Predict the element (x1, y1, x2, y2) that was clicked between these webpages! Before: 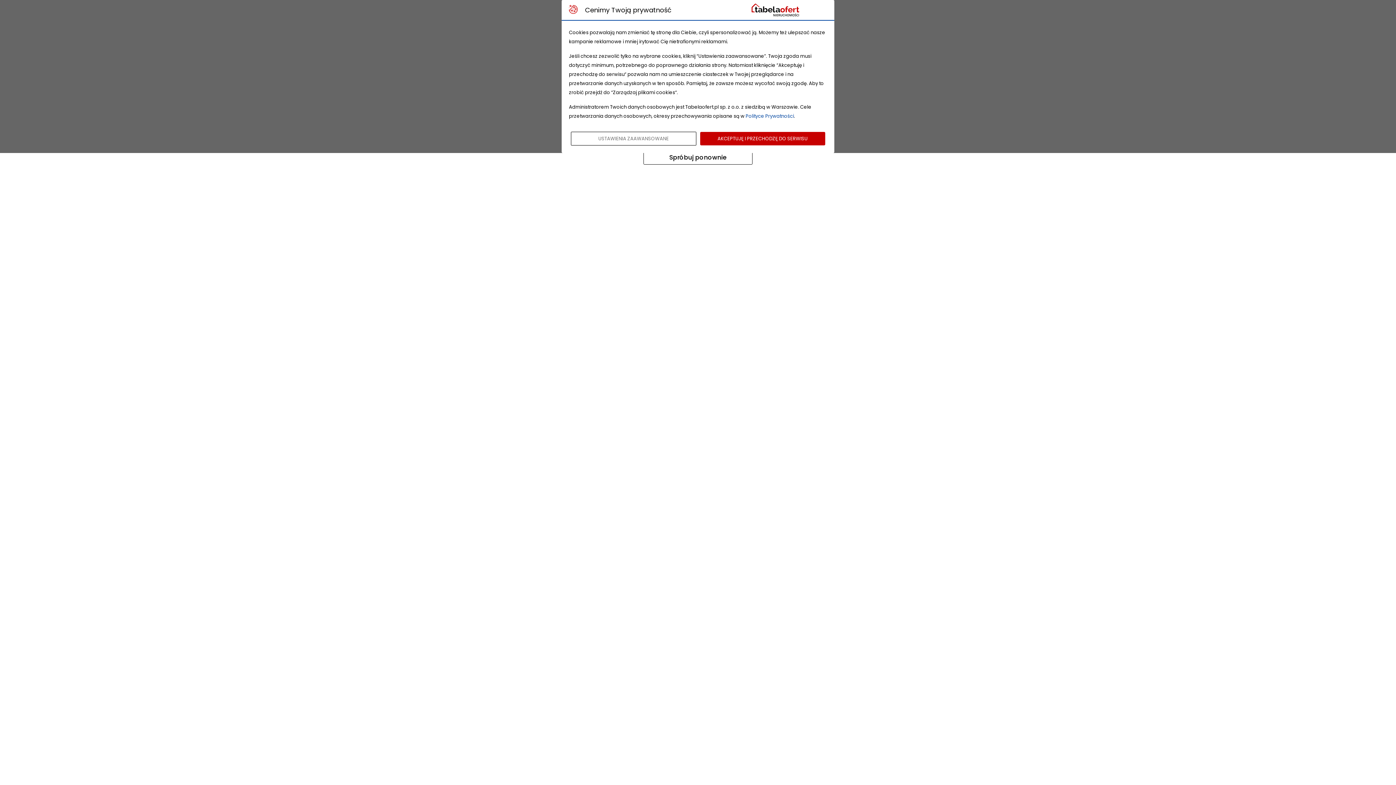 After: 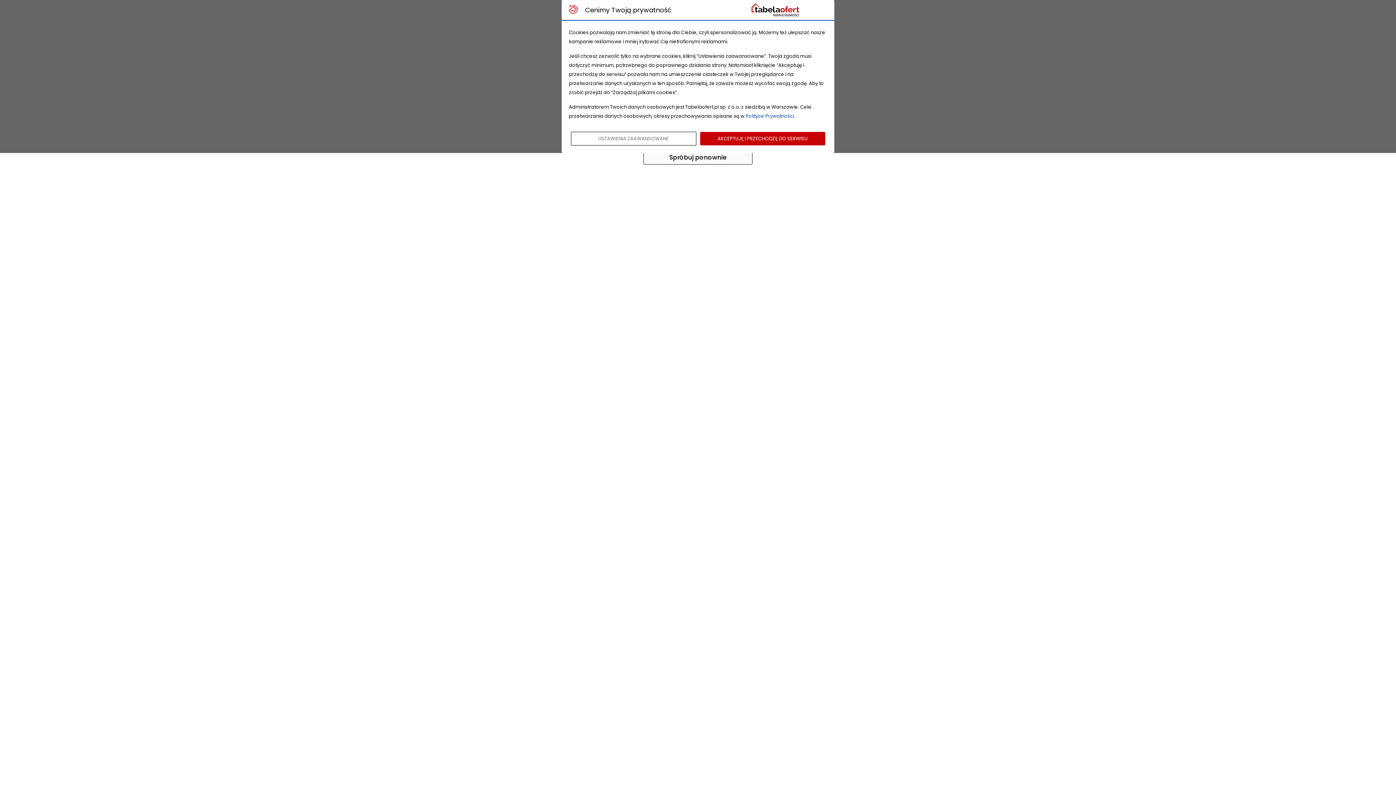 Action: bbox: (643, 150, 752, 164) label: Spróbuj ponownie